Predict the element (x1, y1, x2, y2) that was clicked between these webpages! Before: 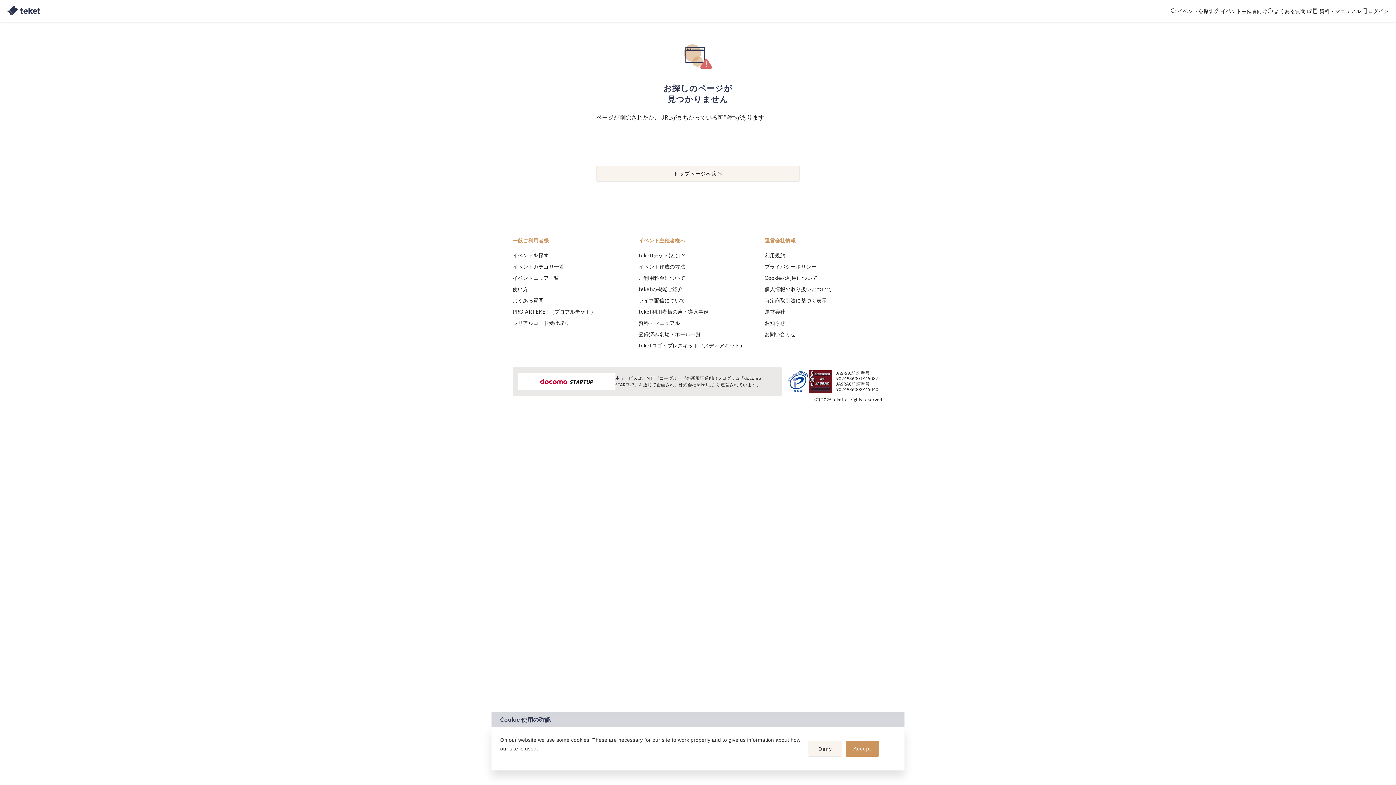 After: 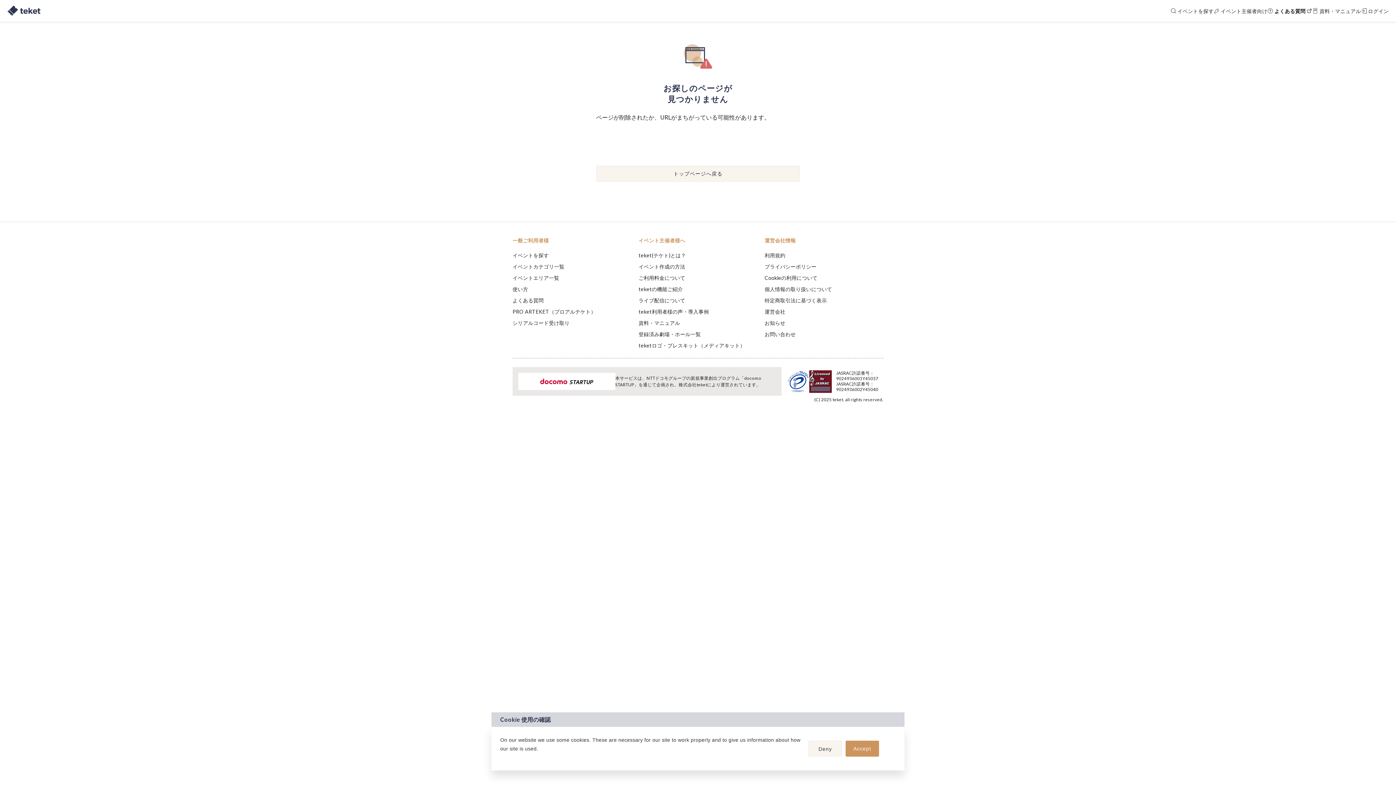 Action: label:  よくある質問  bbox: (1267, 0, 1312, 21)